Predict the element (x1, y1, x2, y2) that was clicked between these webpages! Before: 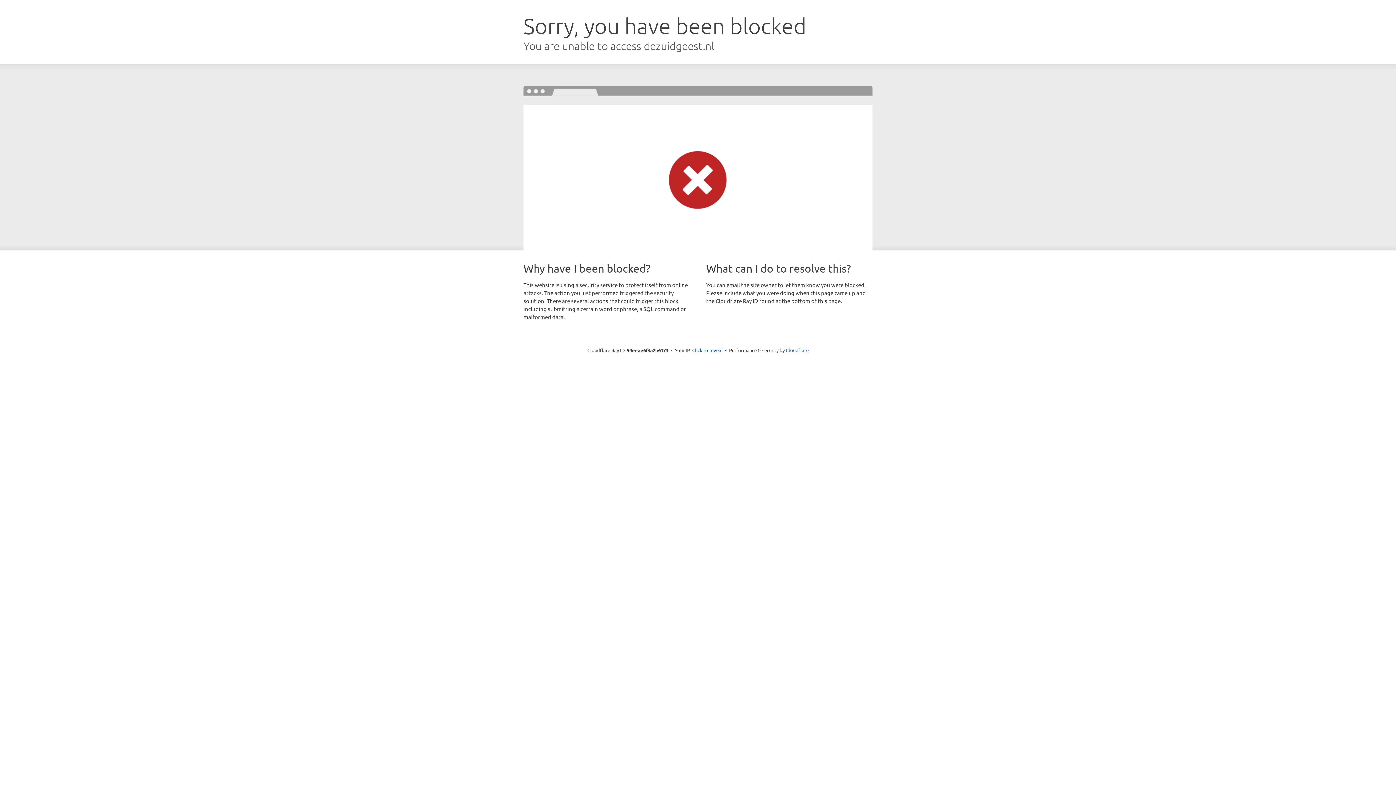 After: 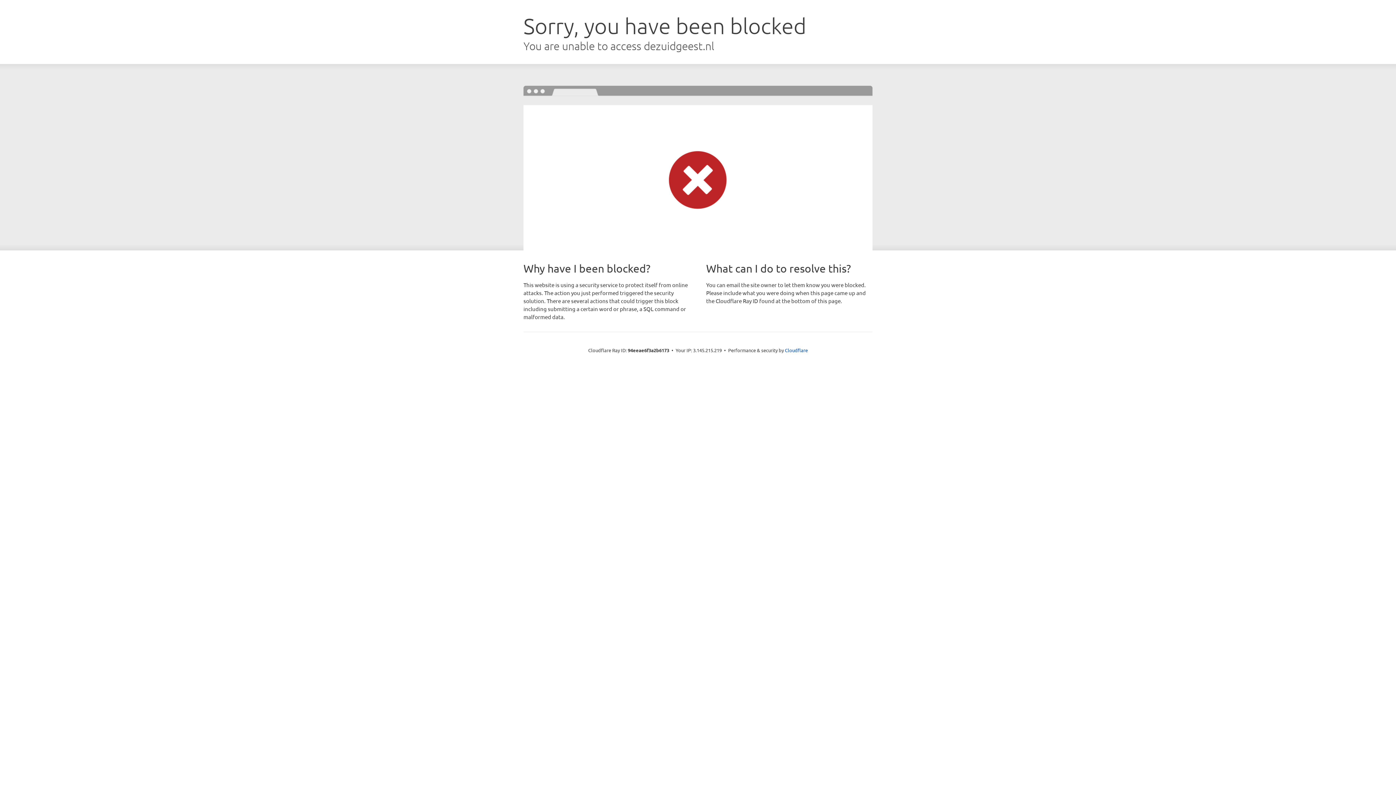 Action: label: Click to reveal bbox: (692, 346, 722, 353)